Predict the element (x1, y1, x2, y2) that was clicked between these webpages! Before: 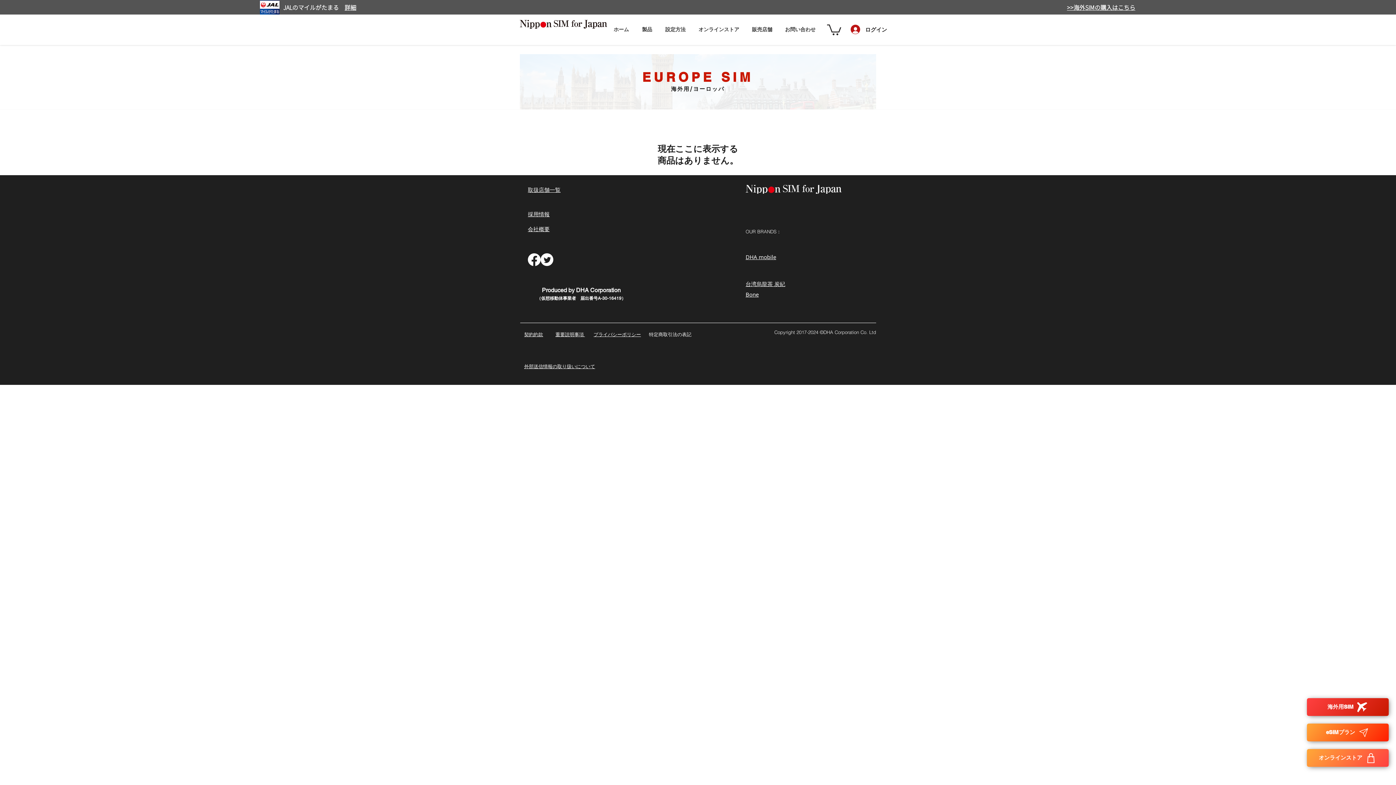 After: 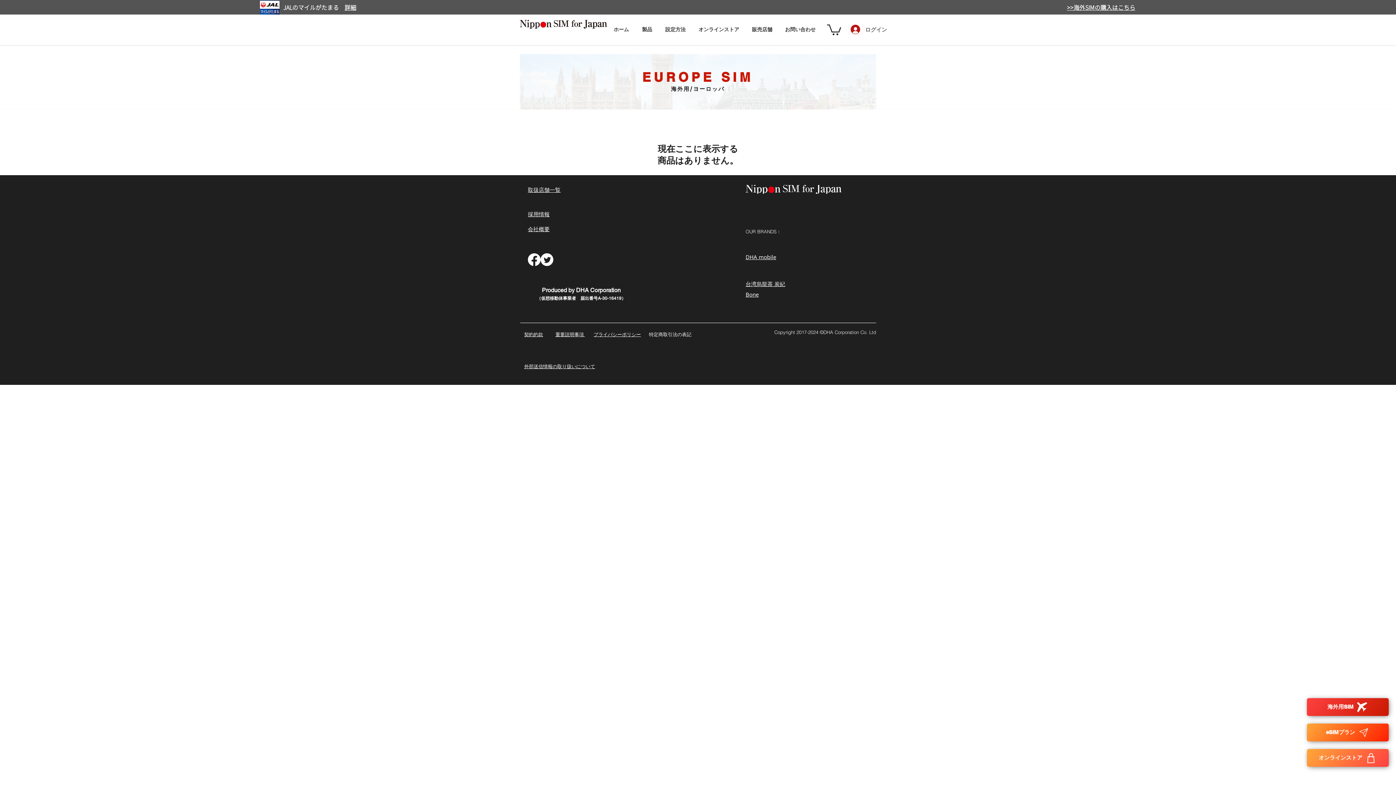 Action: label: ログイン bbox: (845, 22, 876, 36)